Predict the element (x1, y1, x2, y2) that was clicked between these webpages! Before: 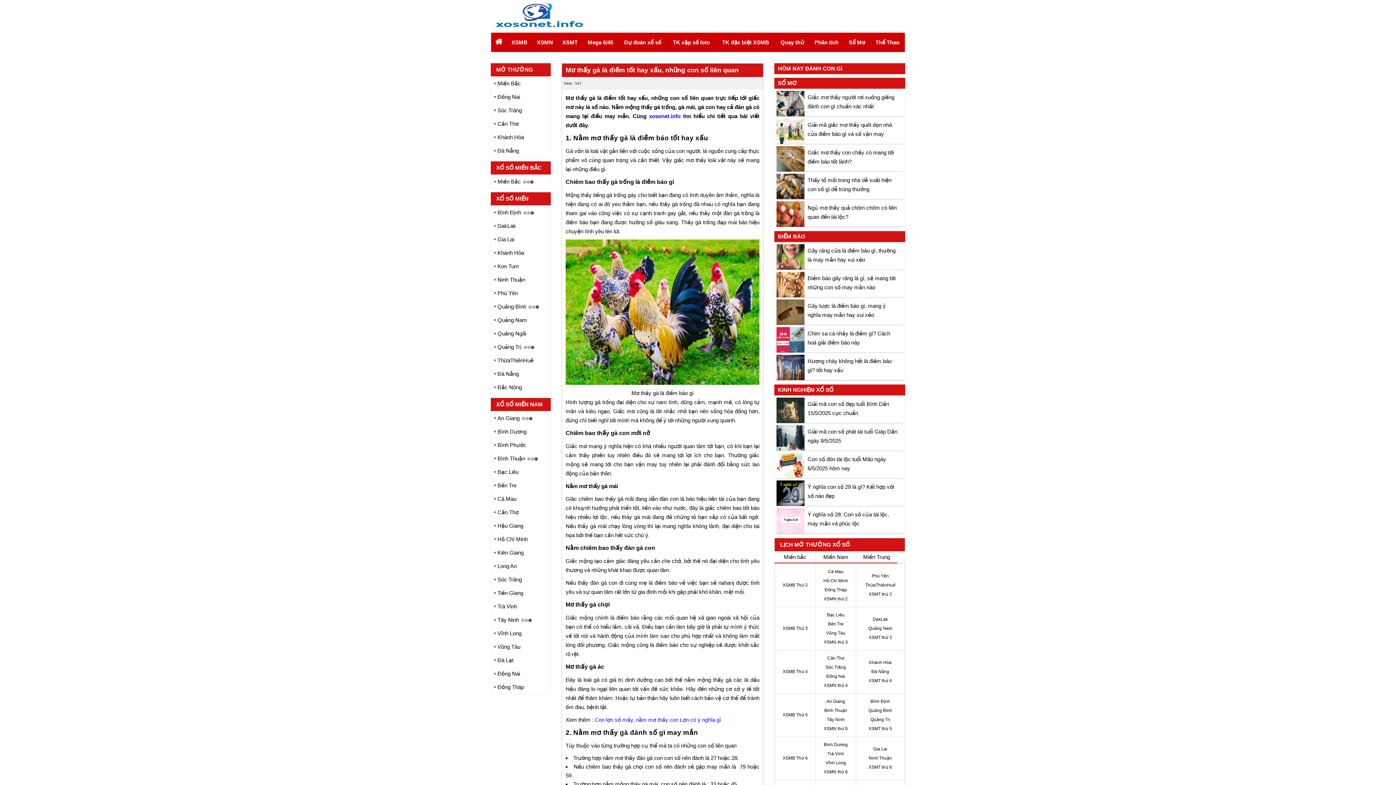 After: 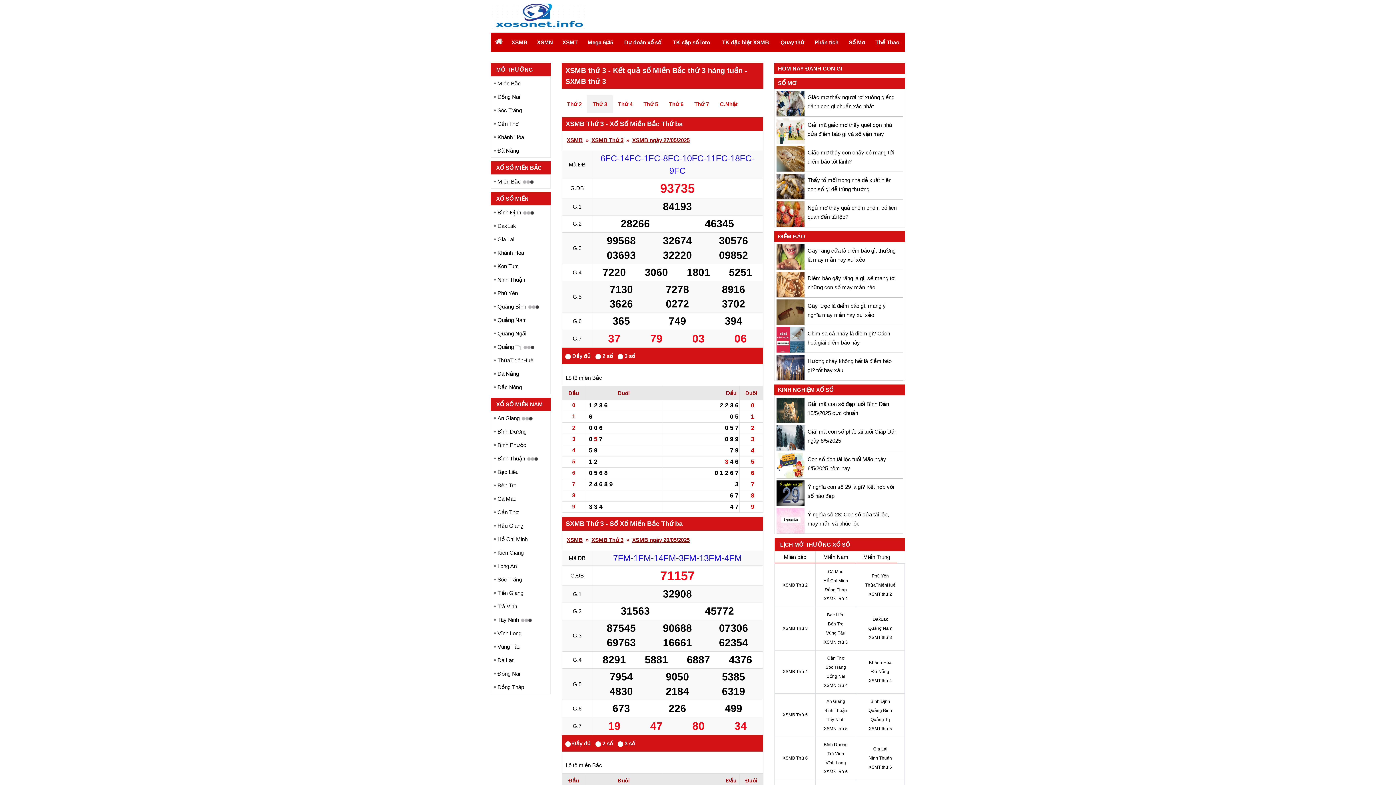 Action: bbox: (782, 626, 808, 631) label: XSMB Thứ 3